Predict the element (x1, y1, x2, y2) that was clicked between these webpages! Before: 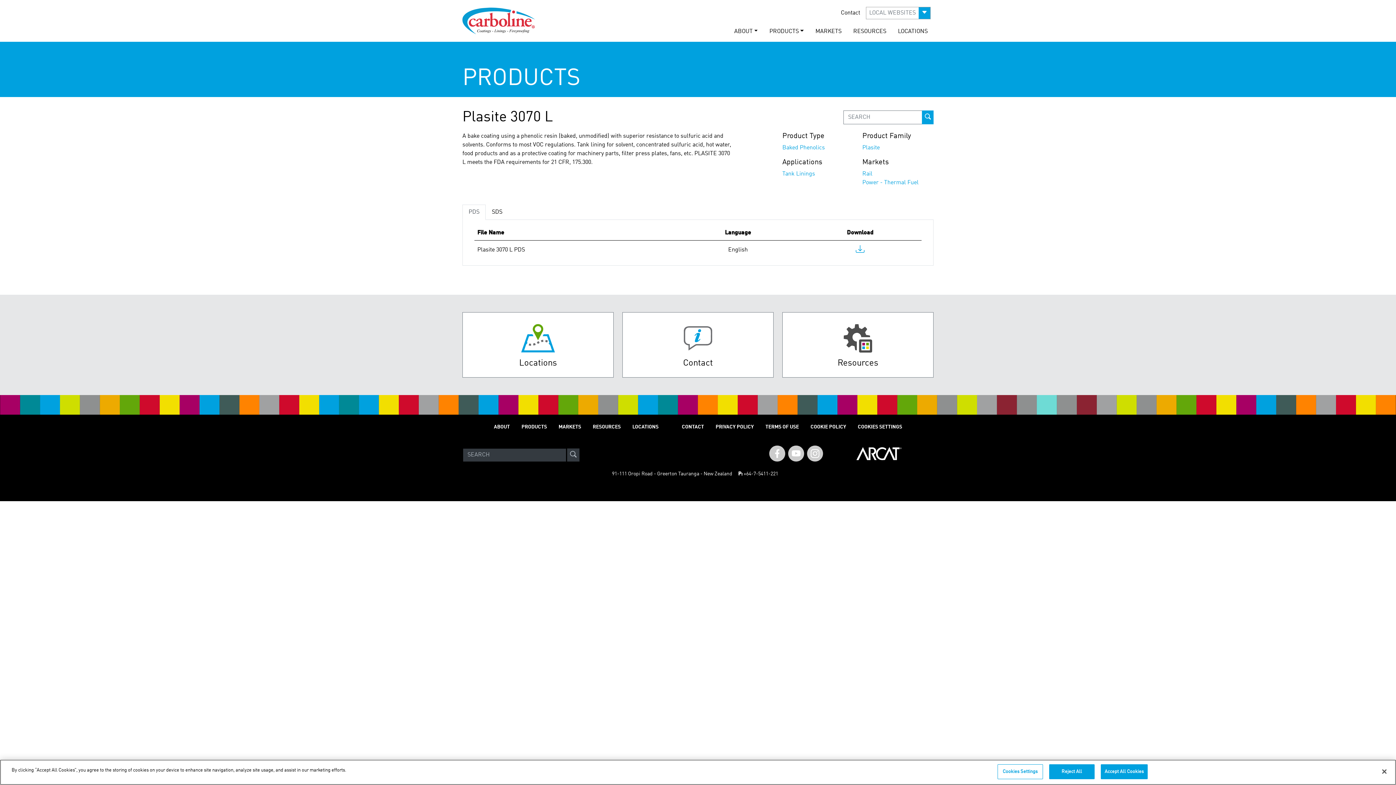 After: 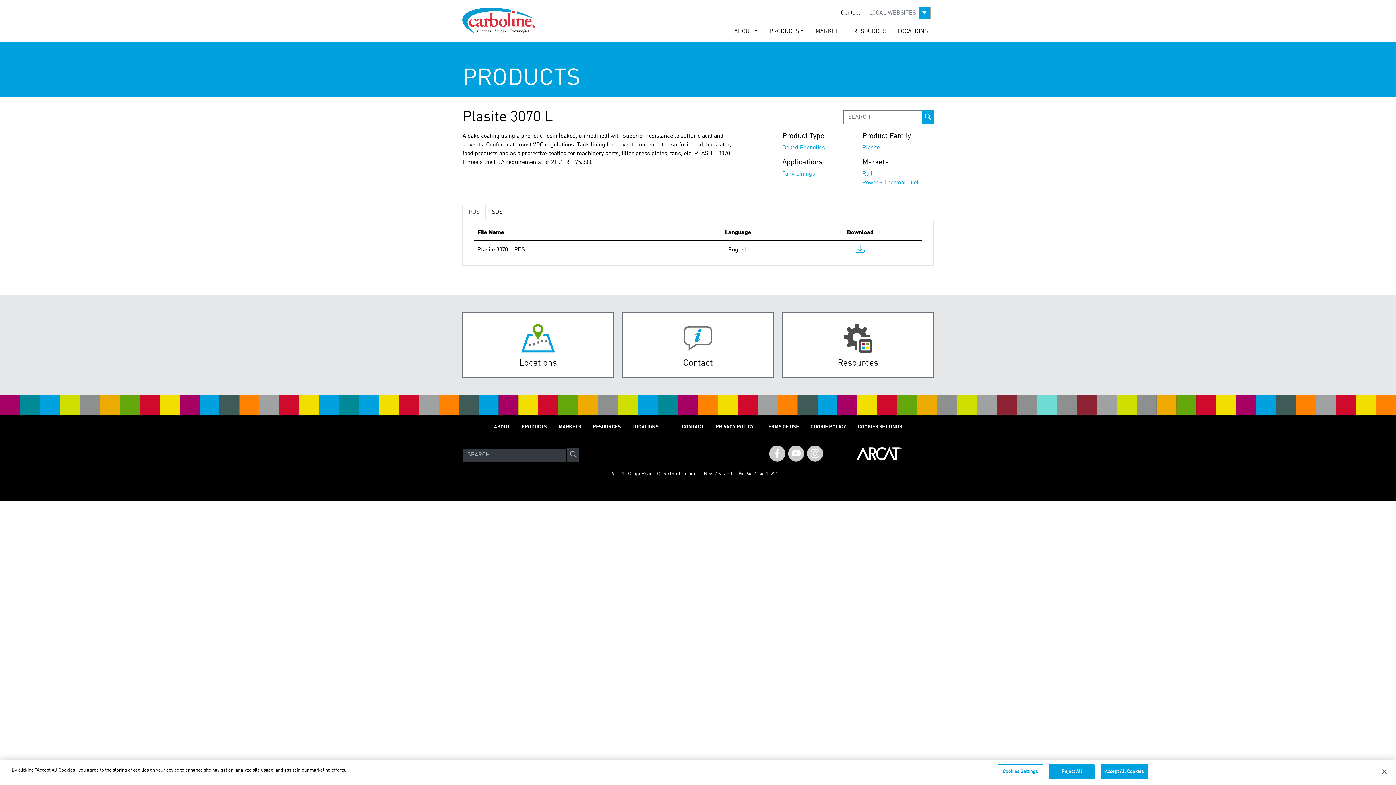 Action: bbox: (824, 445, 933, 464)